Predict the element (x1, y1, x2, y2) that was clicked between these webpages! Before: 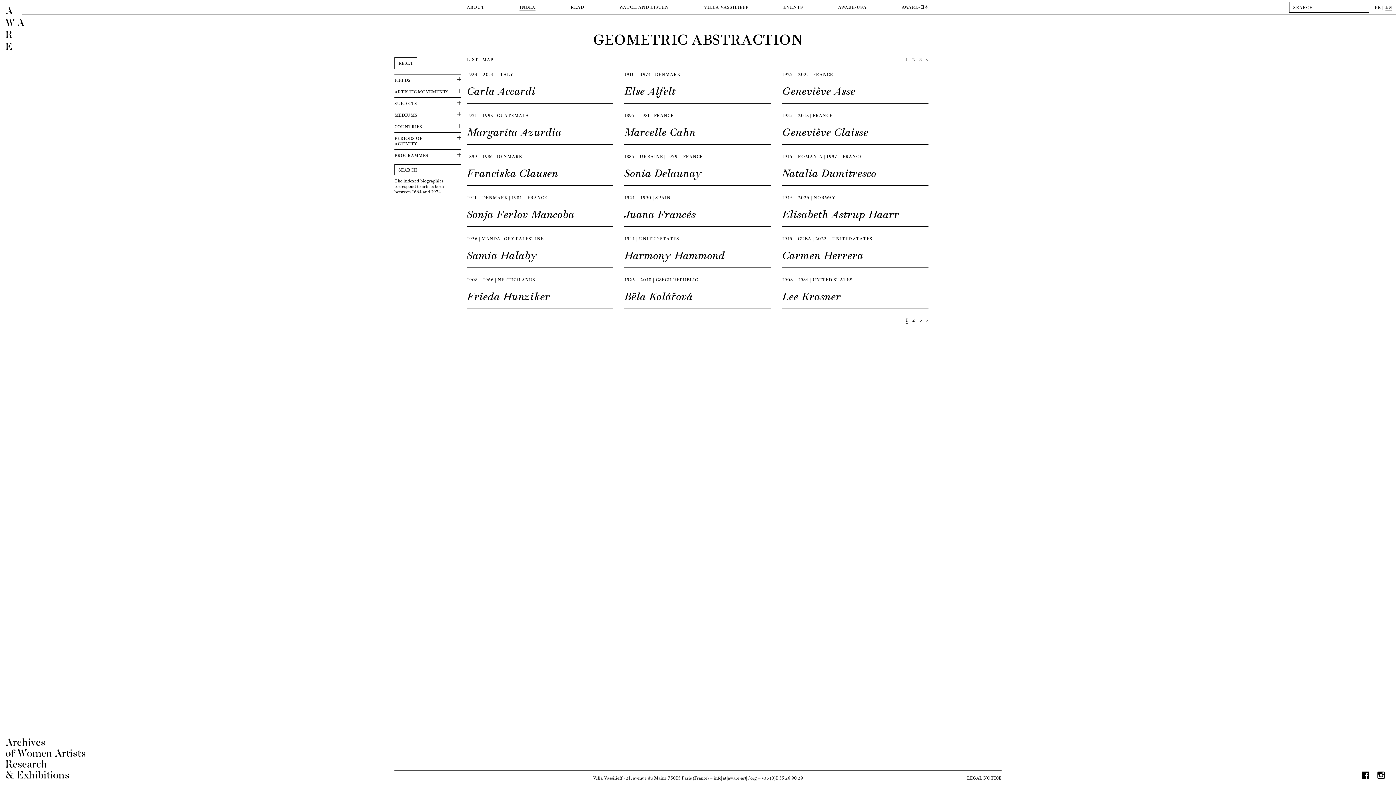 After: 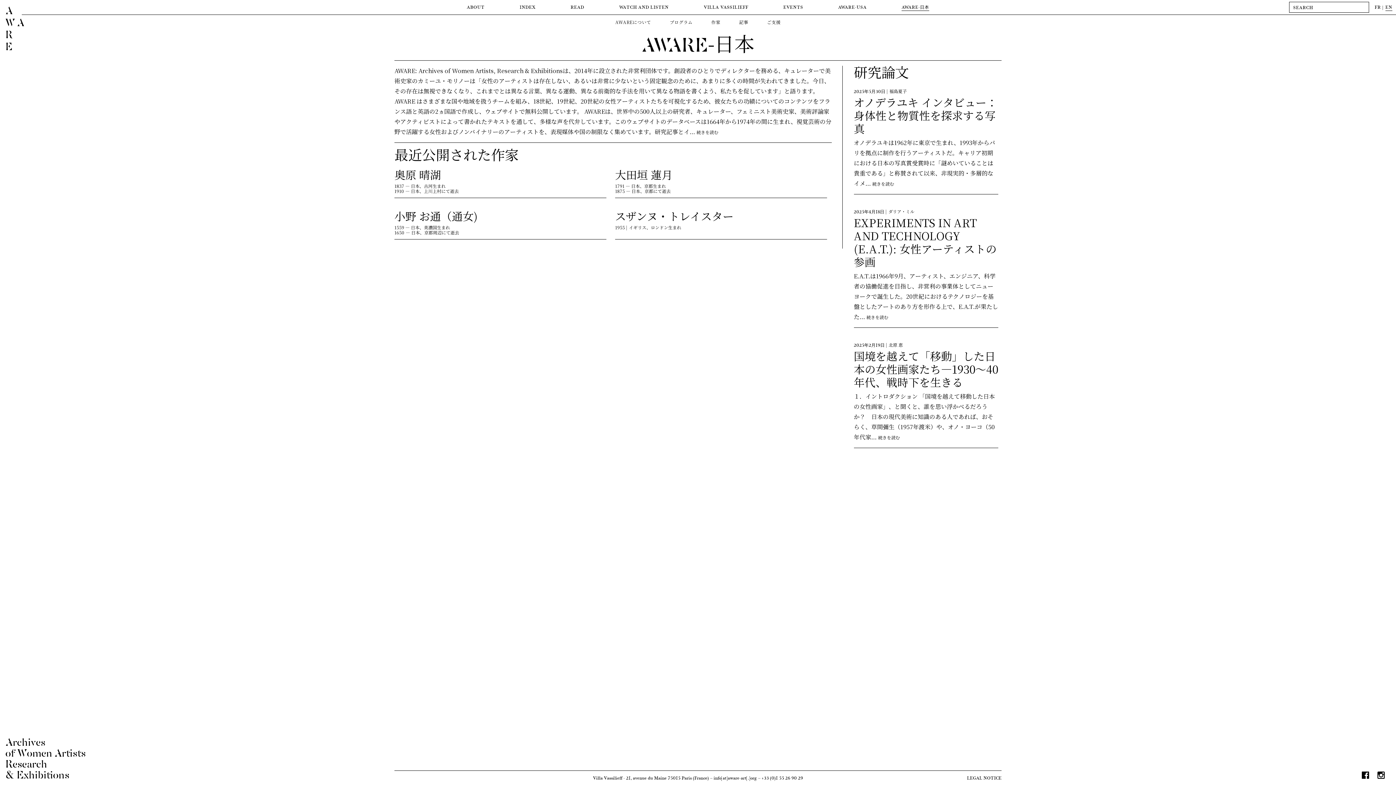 Action: label: AWARE-日本 bbox: (901, 3, 929, 10)